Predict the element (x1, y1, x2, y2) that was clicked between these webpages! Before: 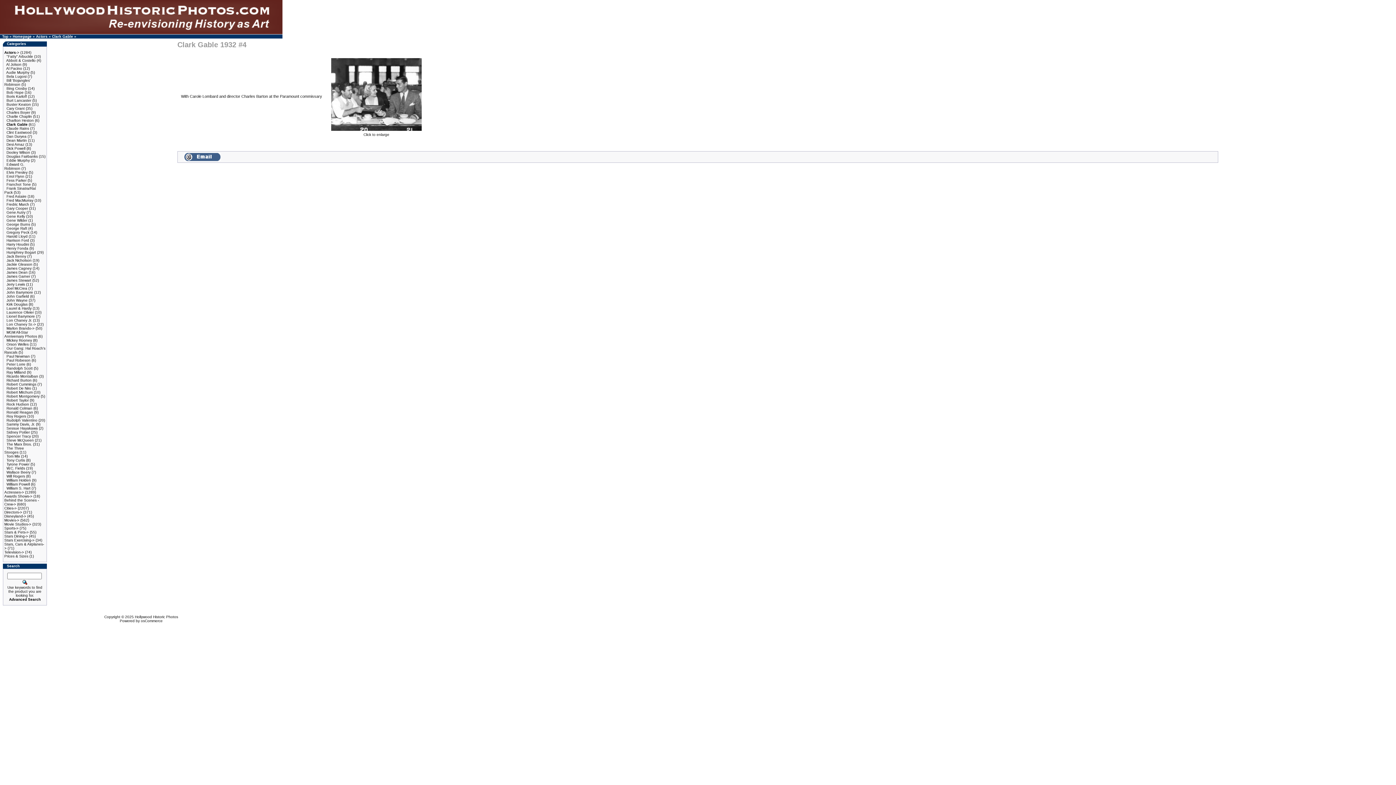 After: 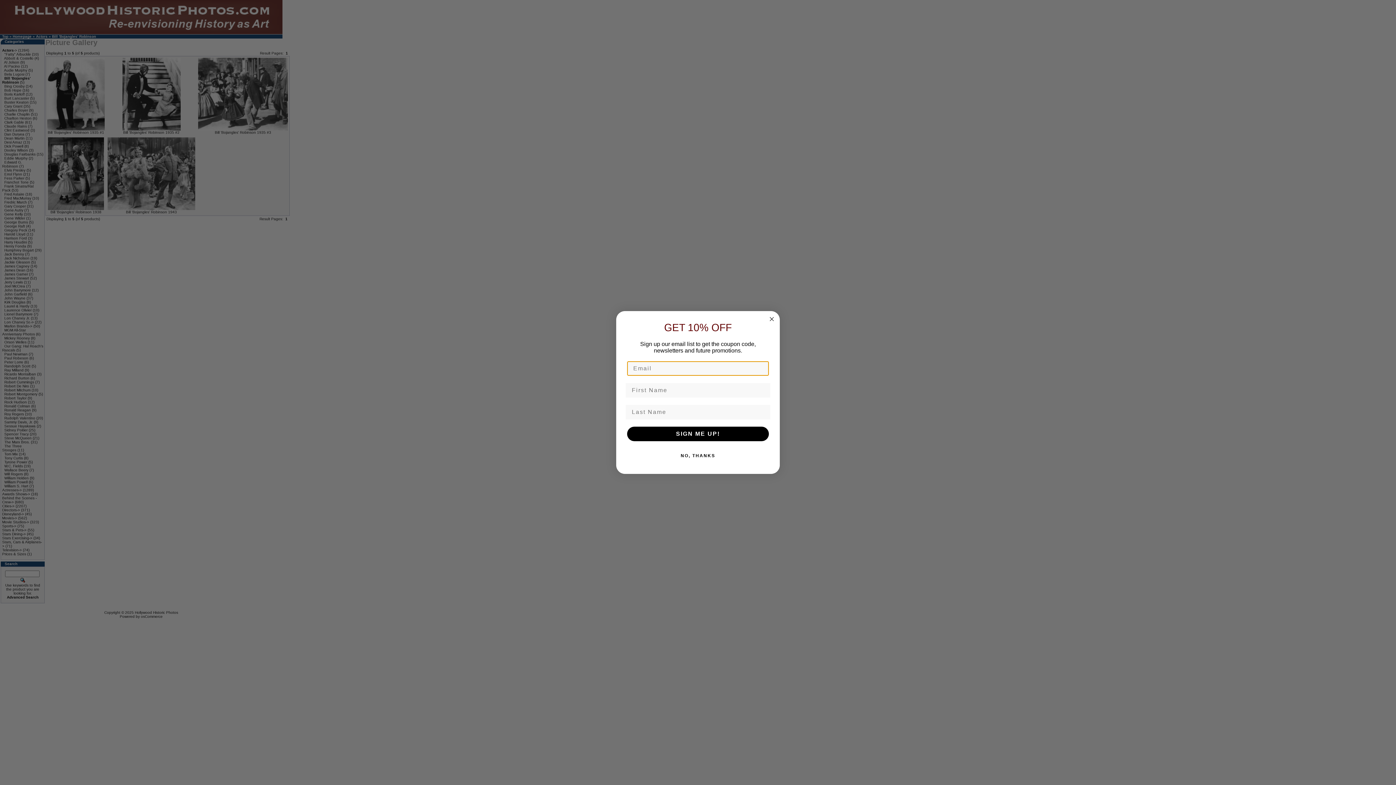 Action: bbox: (4, 78, 30, 86) label: Bill 'Bojangles' Robinson